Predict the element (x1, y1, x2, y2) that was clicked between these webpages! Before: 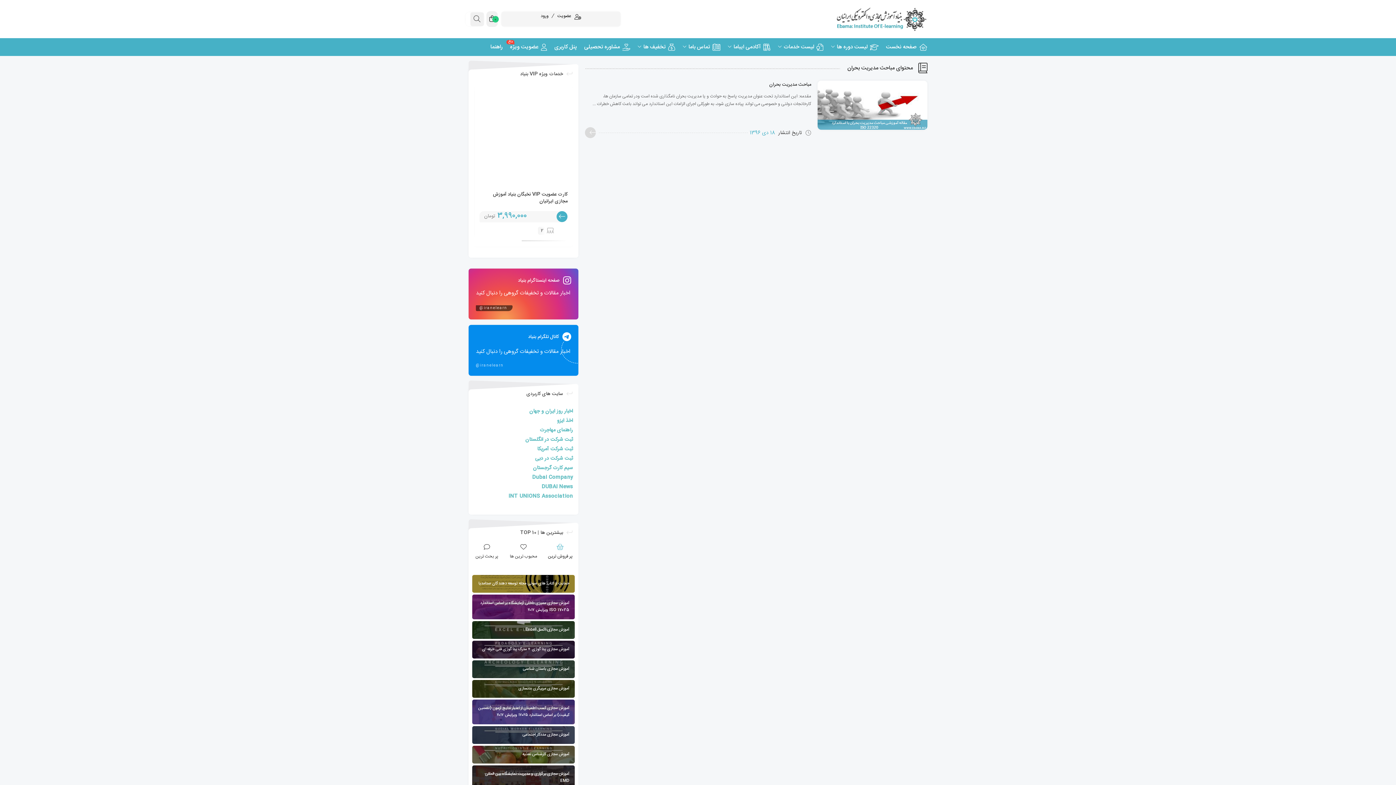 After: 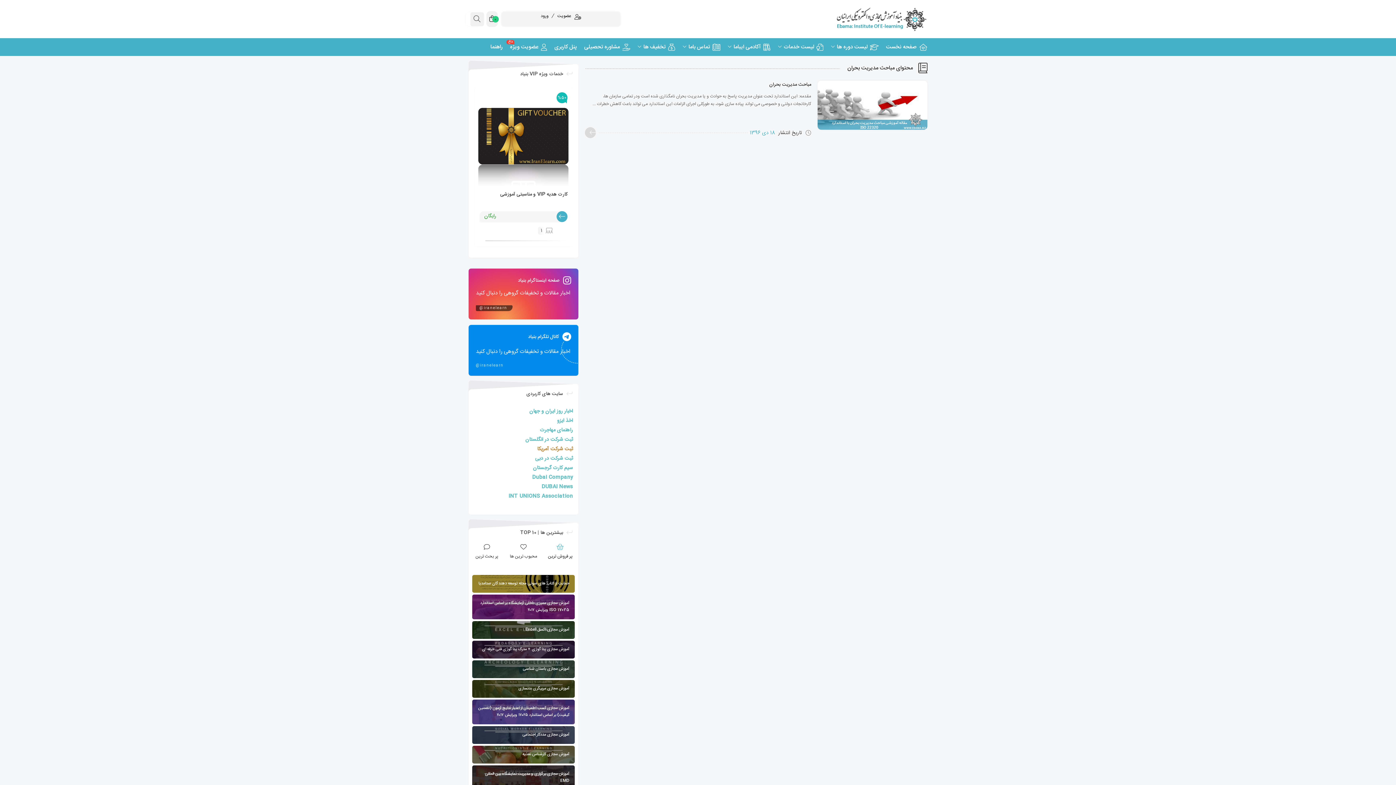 Action: label: ثبت شرکت آمریکا bbox: (537, 445, 573, 453)